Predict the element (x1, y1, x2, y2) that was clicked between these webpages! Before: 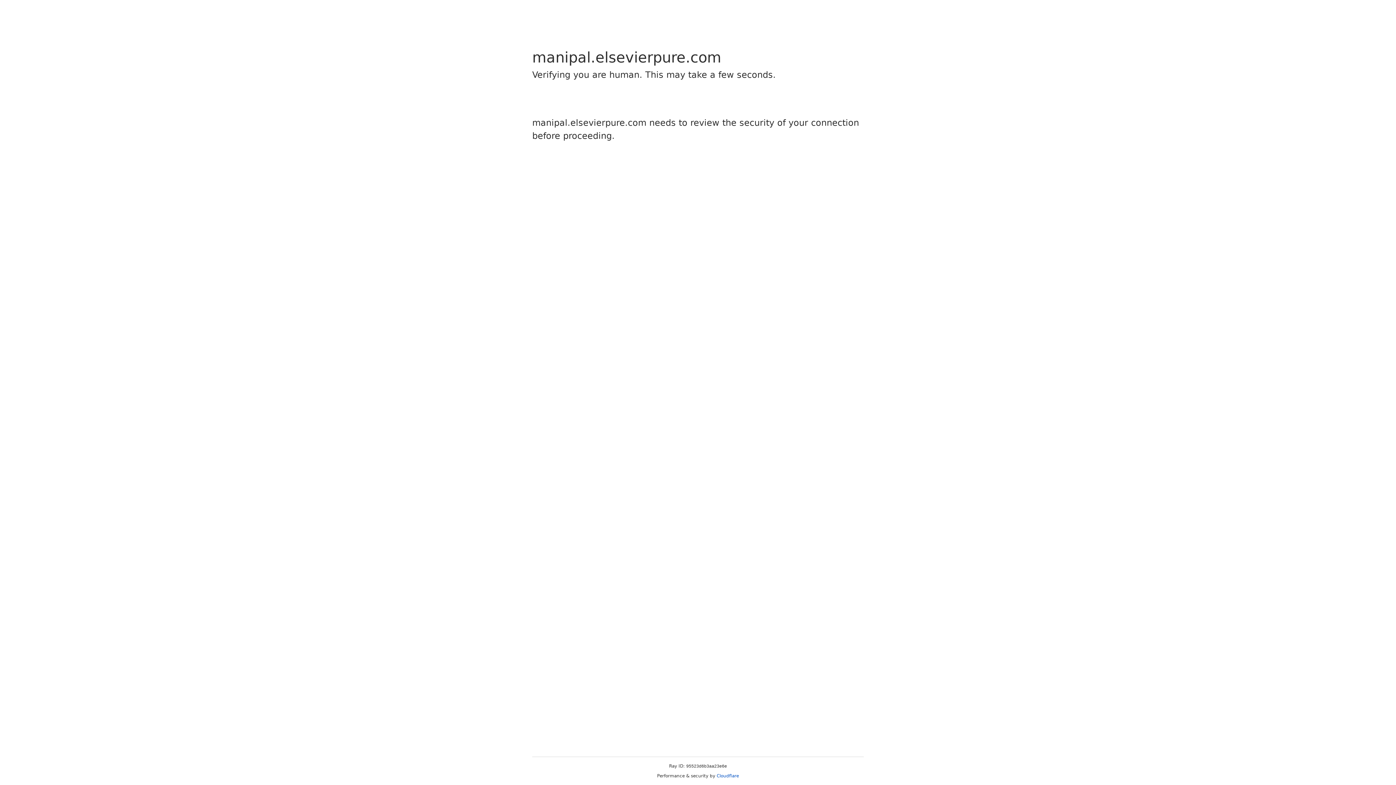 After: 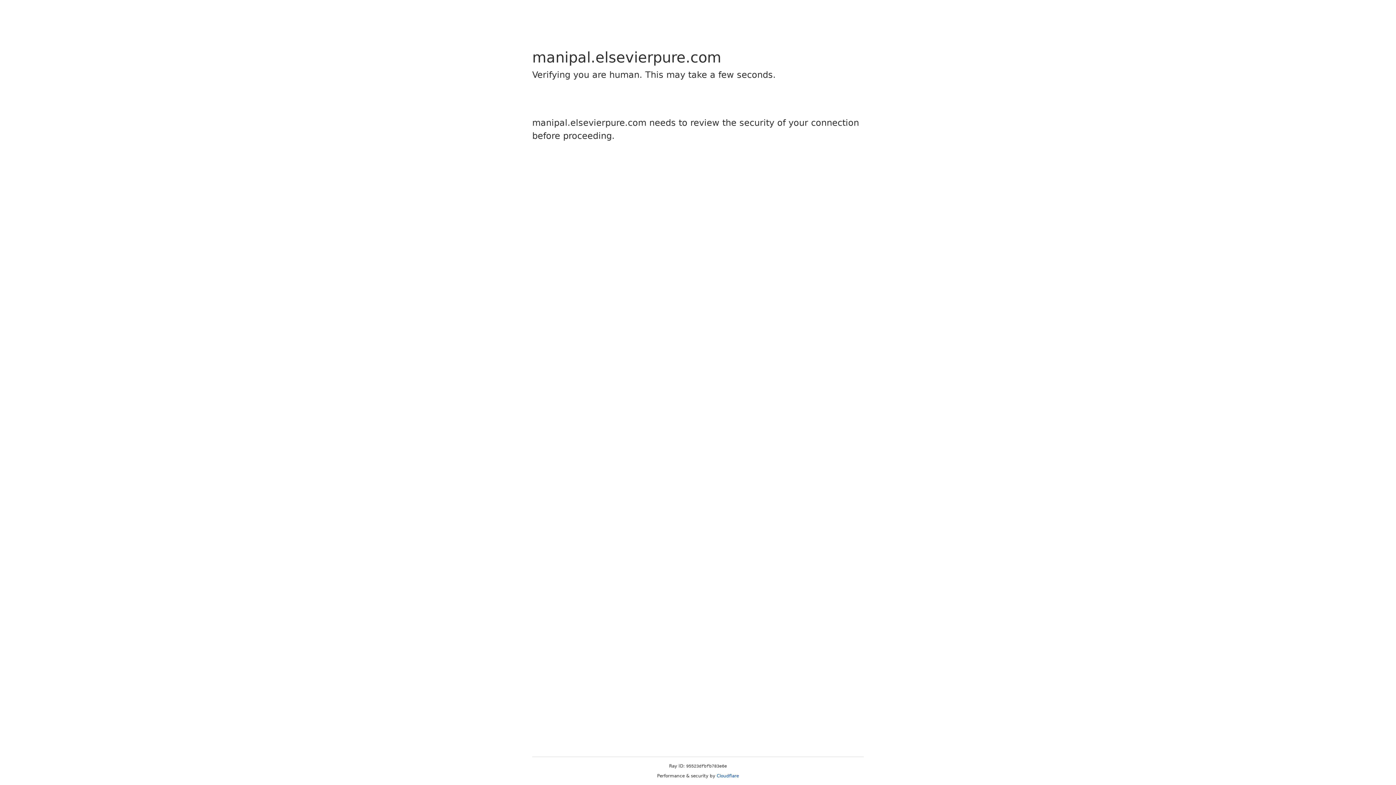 Action: label: Cloudflare bbox: (716, 773, 739, 778)